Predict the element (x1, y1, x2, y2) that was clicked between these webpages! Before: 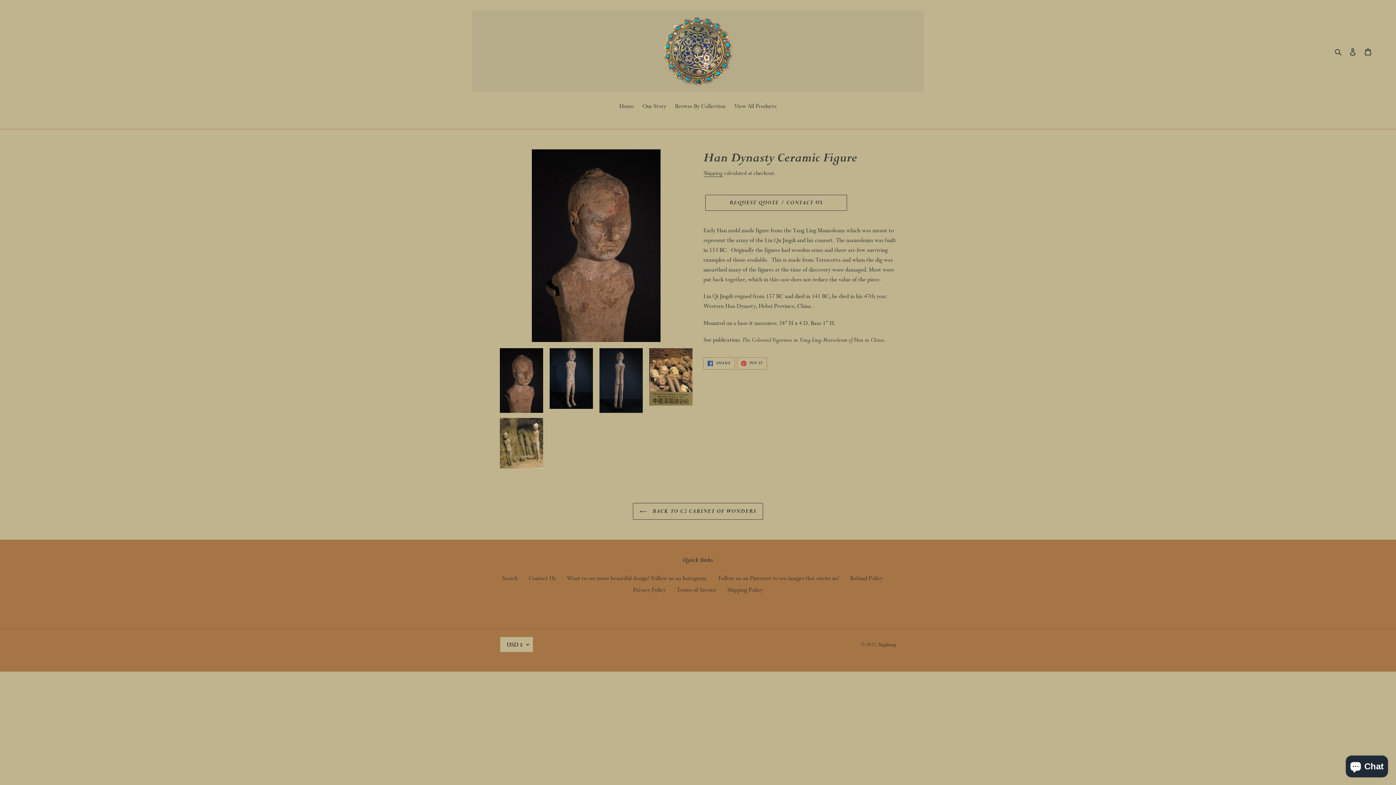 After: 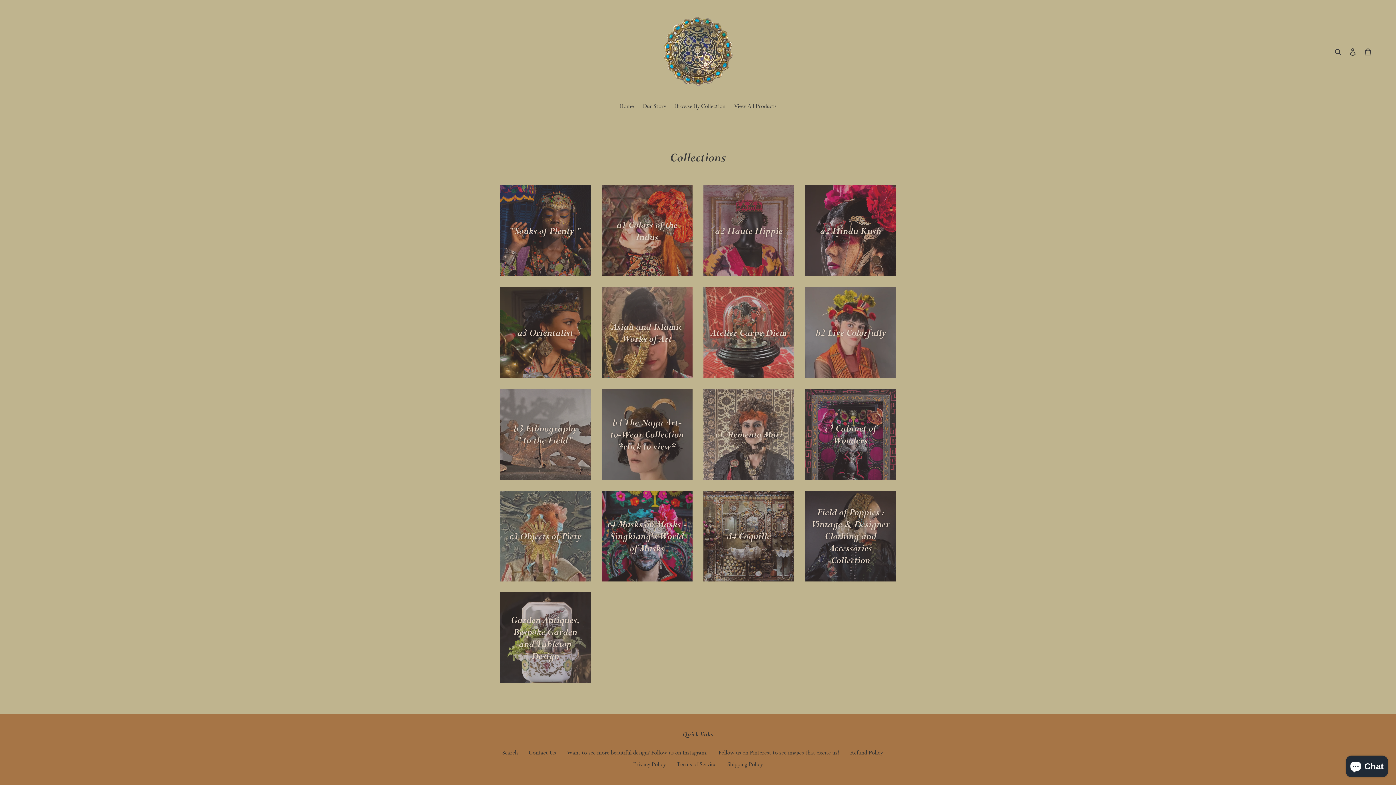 Action: label: Browse By Collection bbox: (671, 101, 729, 111)